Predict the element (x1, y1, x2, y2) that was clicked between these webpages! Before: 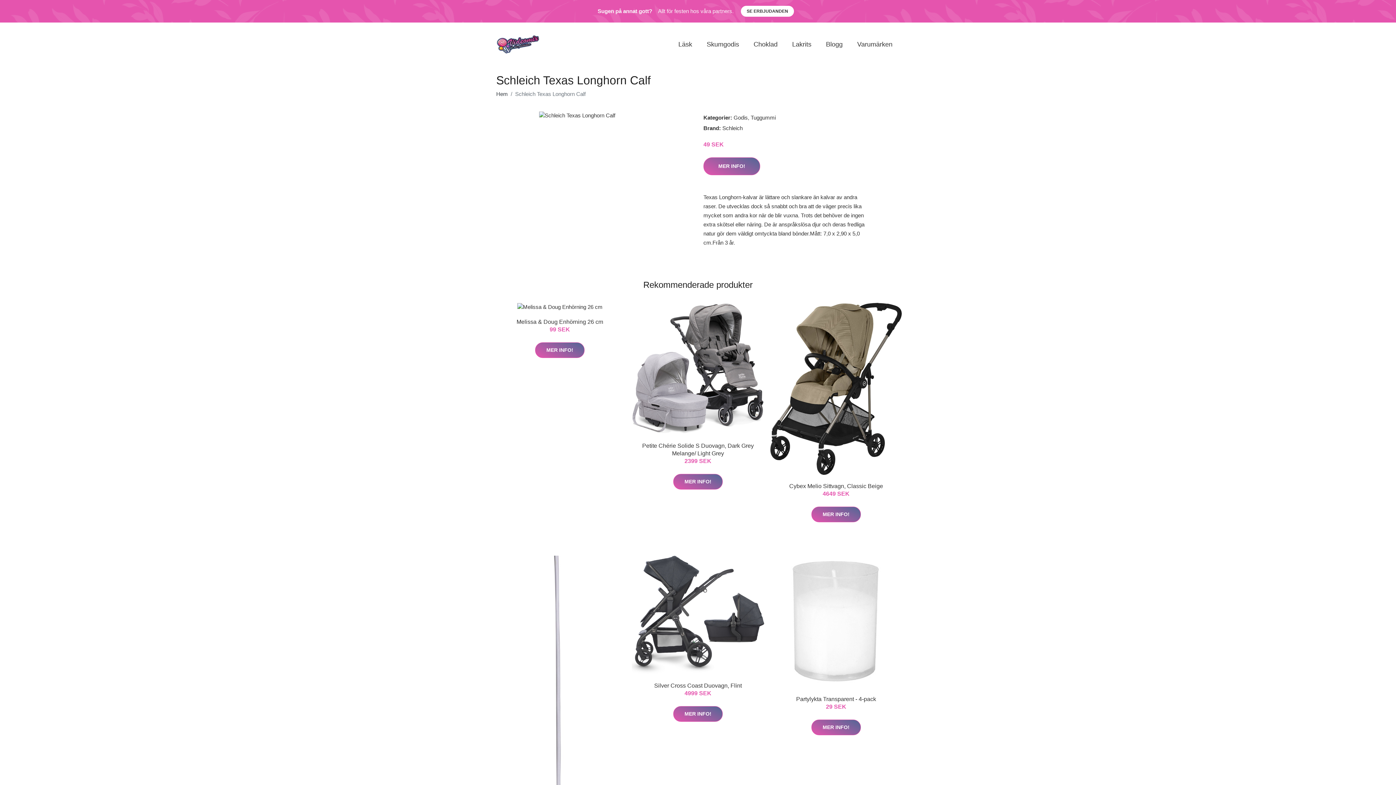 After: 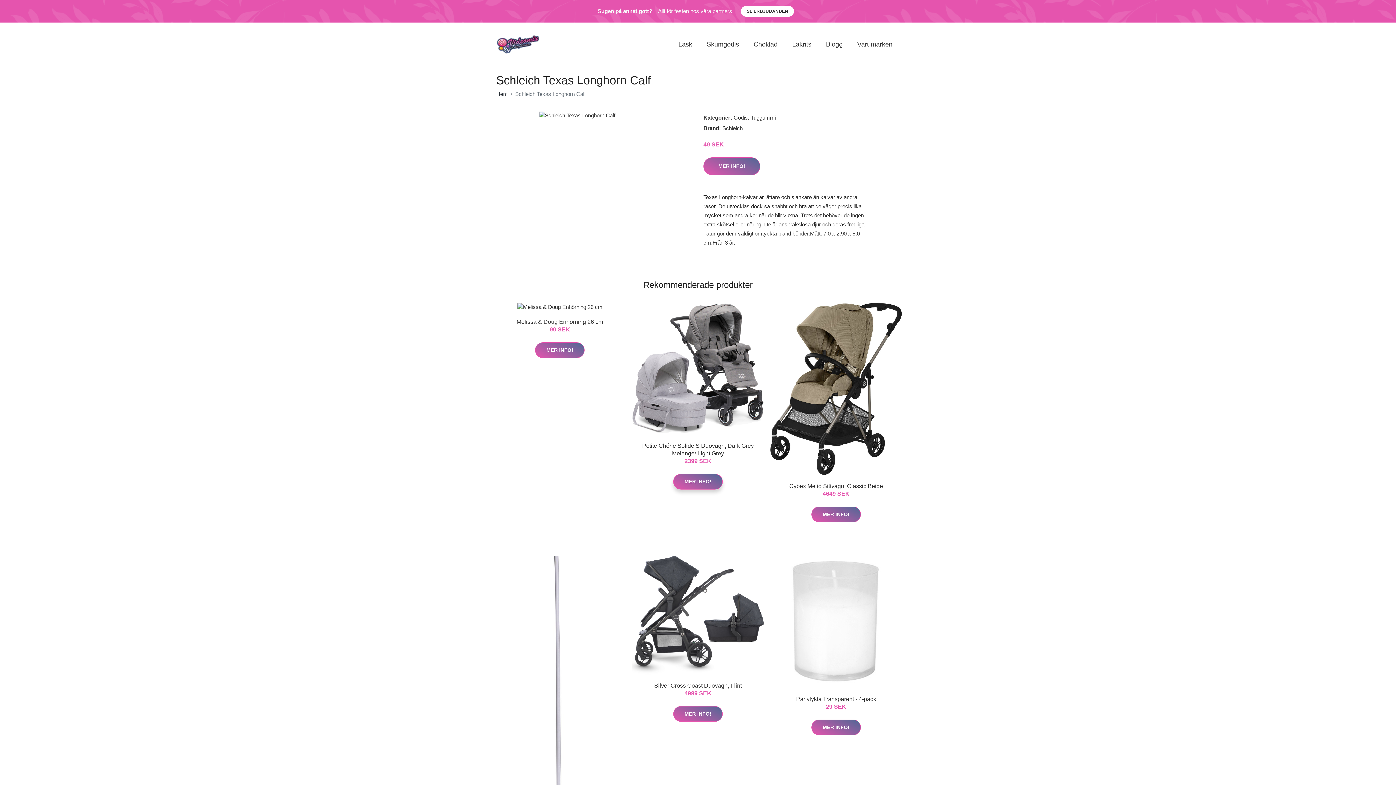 Action: bbox: (673, 474, 722, 489) label: MER INFO!